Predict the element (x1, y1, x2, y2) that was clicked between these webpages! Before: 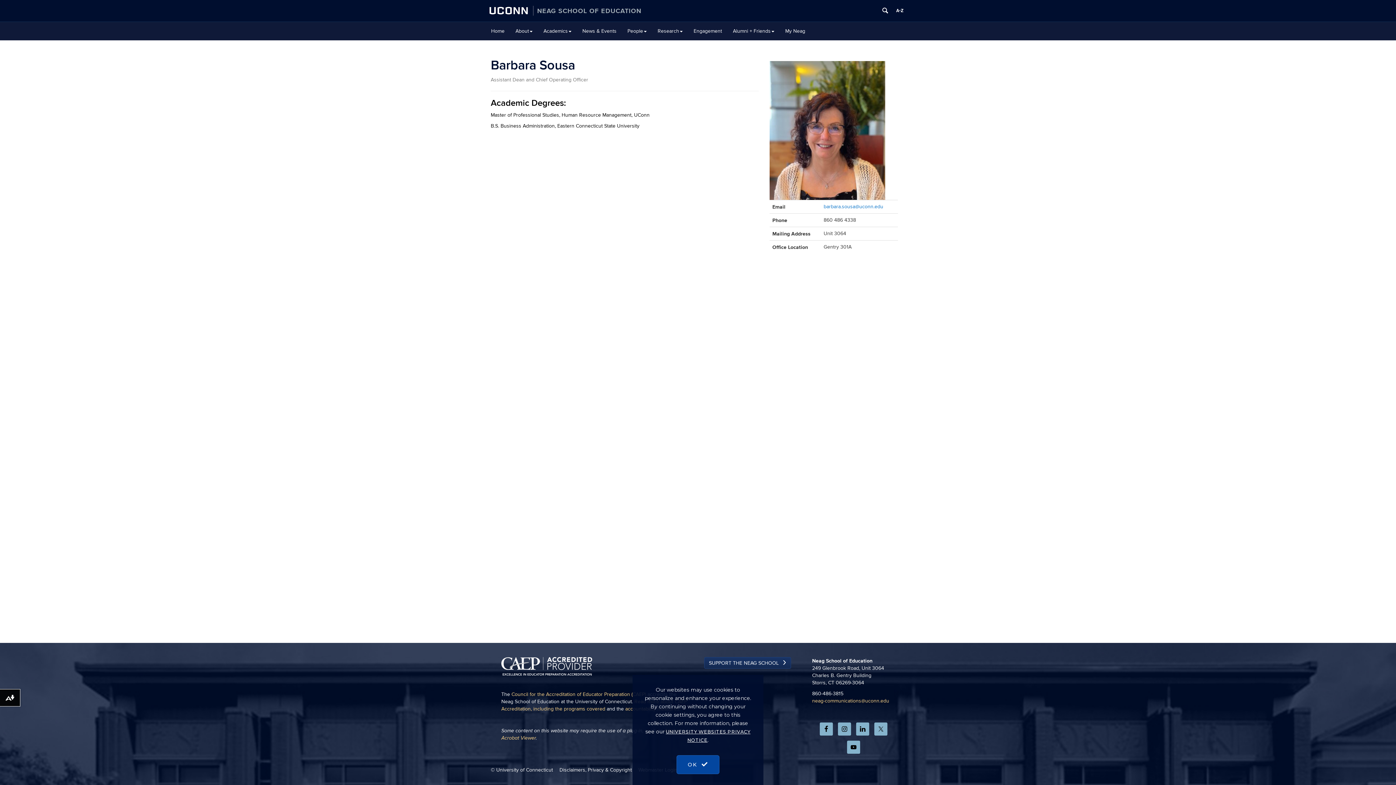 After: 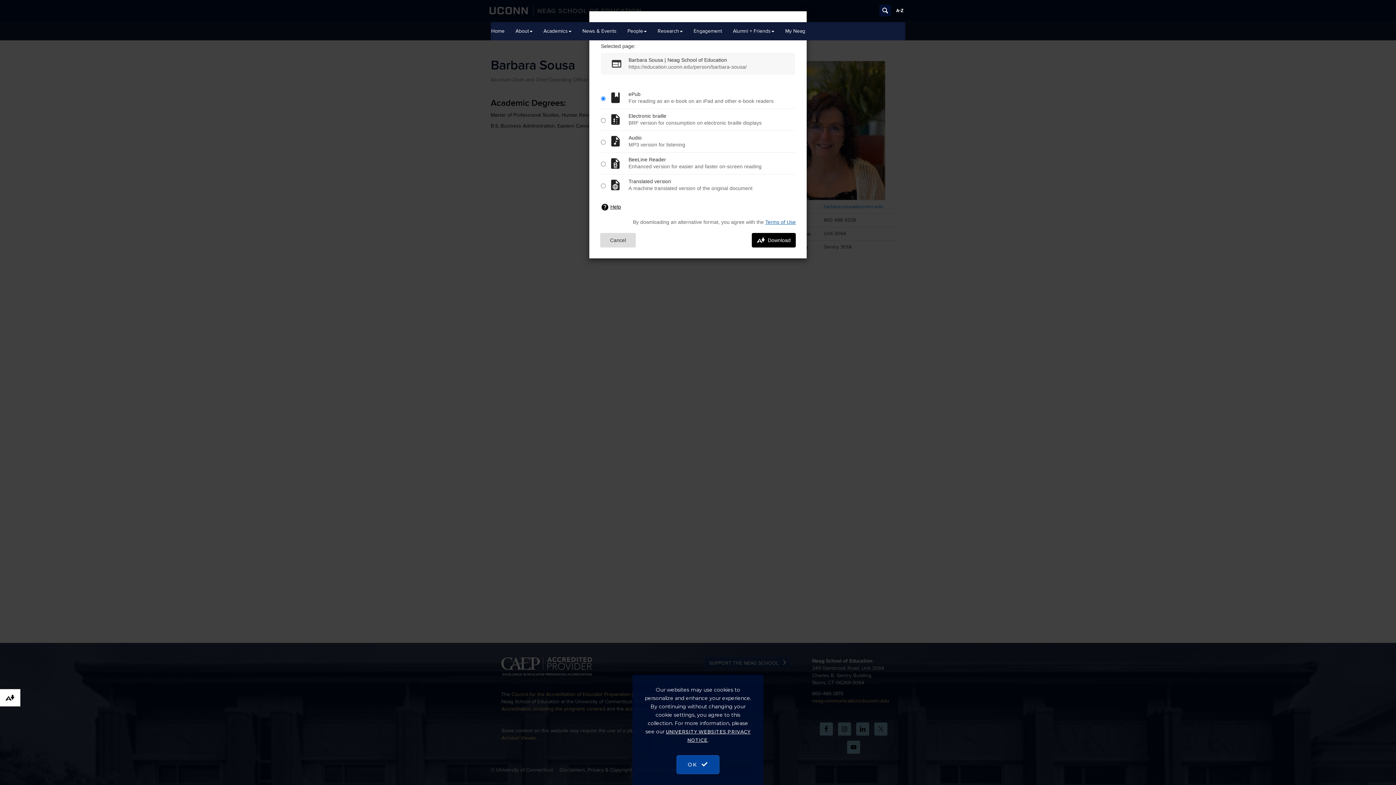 Action: label: Download alternative formats ... bbox: (0, 689, 20, 706)